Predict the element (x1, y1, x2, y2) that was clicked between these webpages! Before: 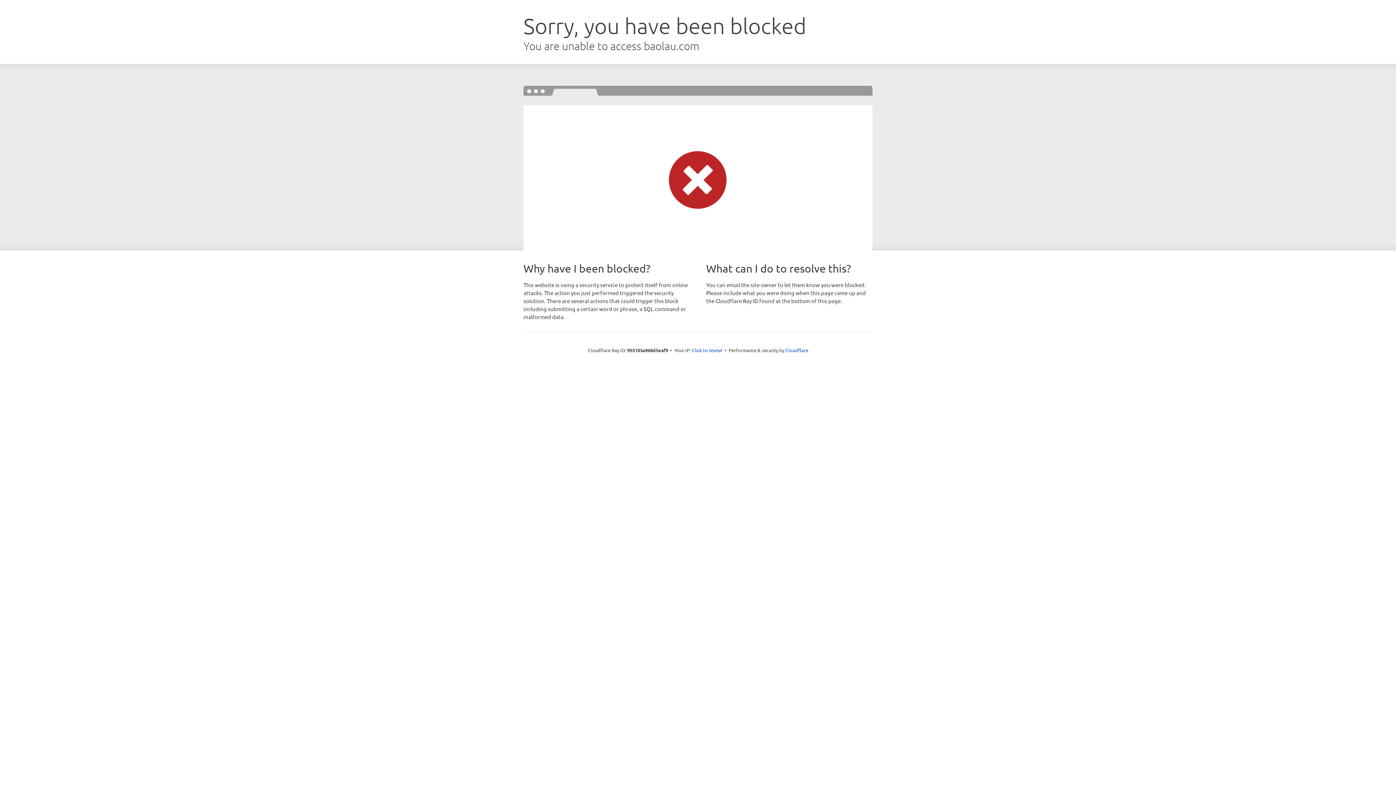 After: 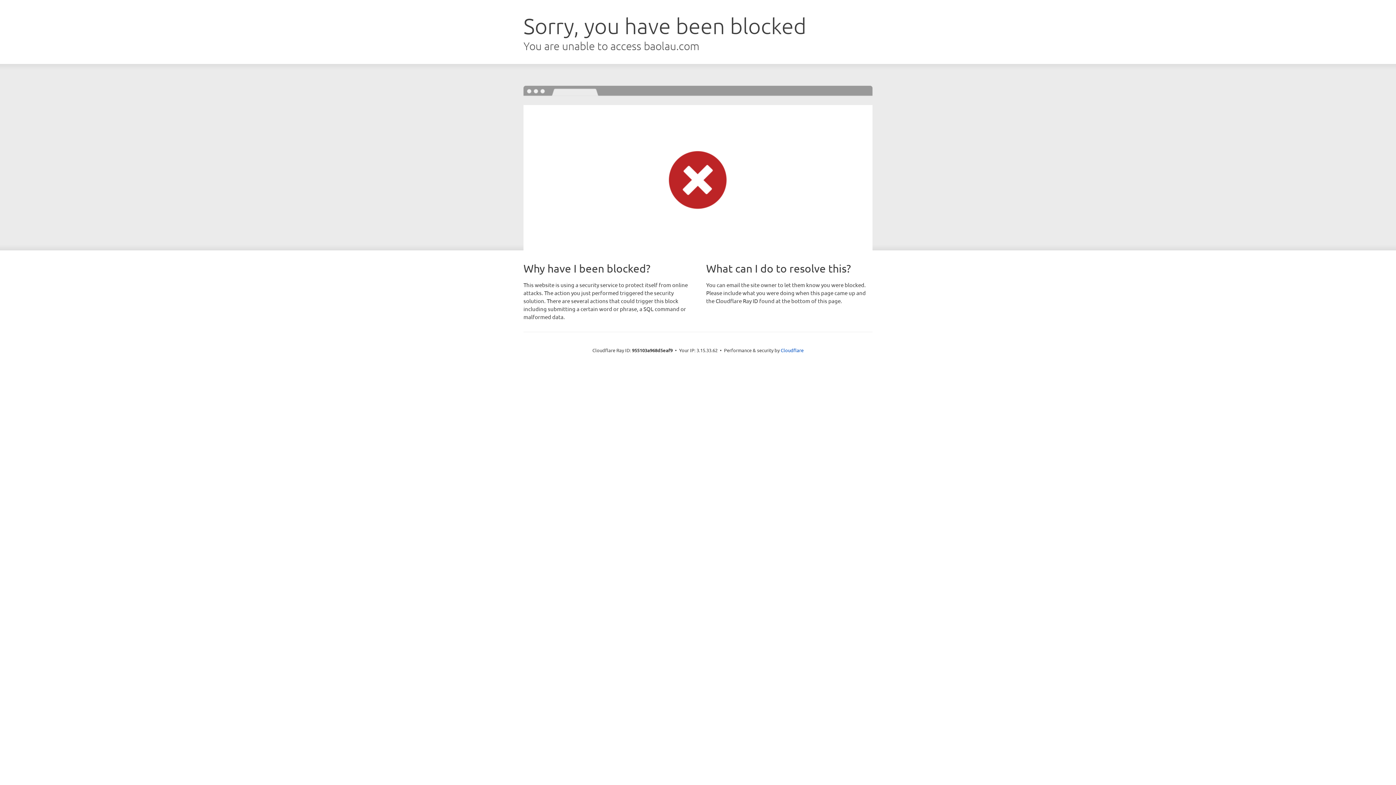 Action: bbox: (692, 346, 722, 353) label: Click to reveal